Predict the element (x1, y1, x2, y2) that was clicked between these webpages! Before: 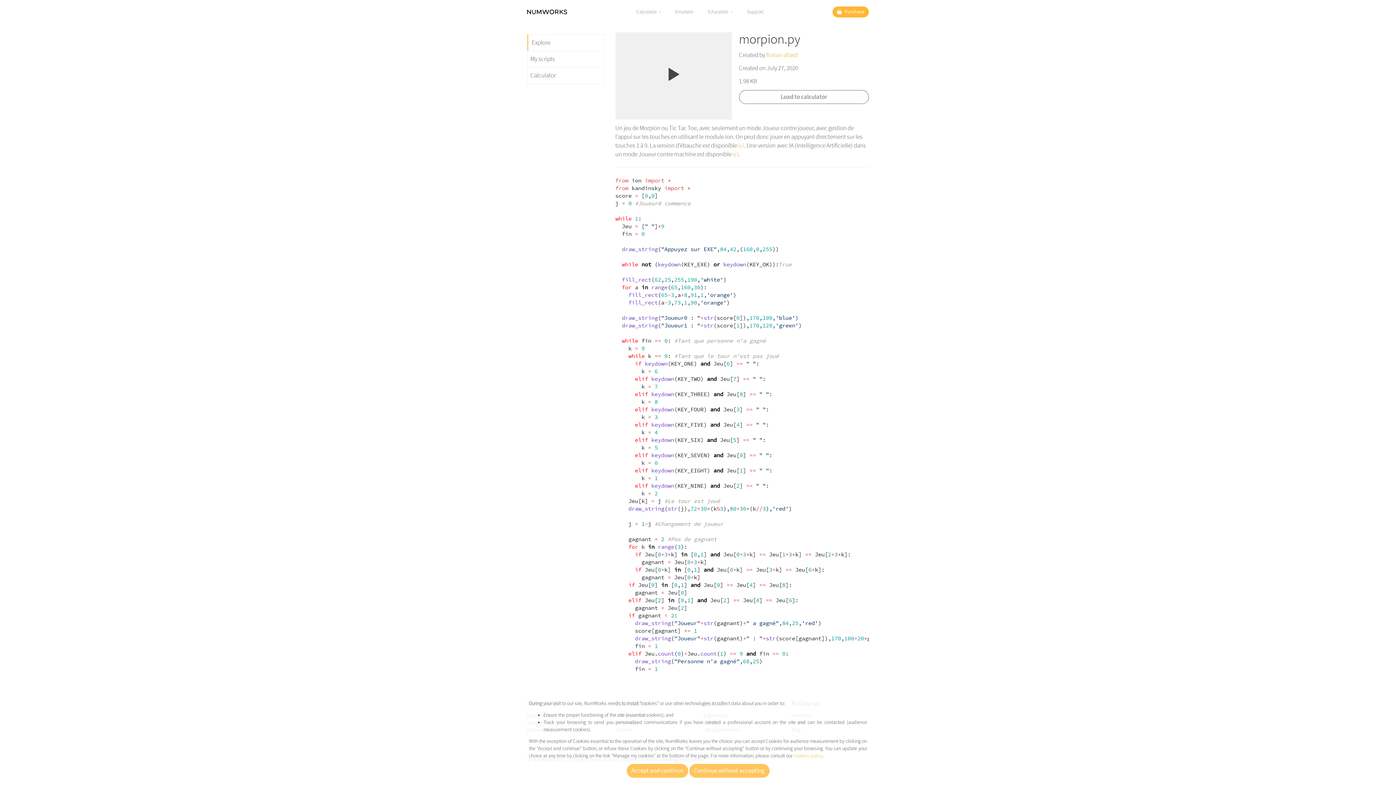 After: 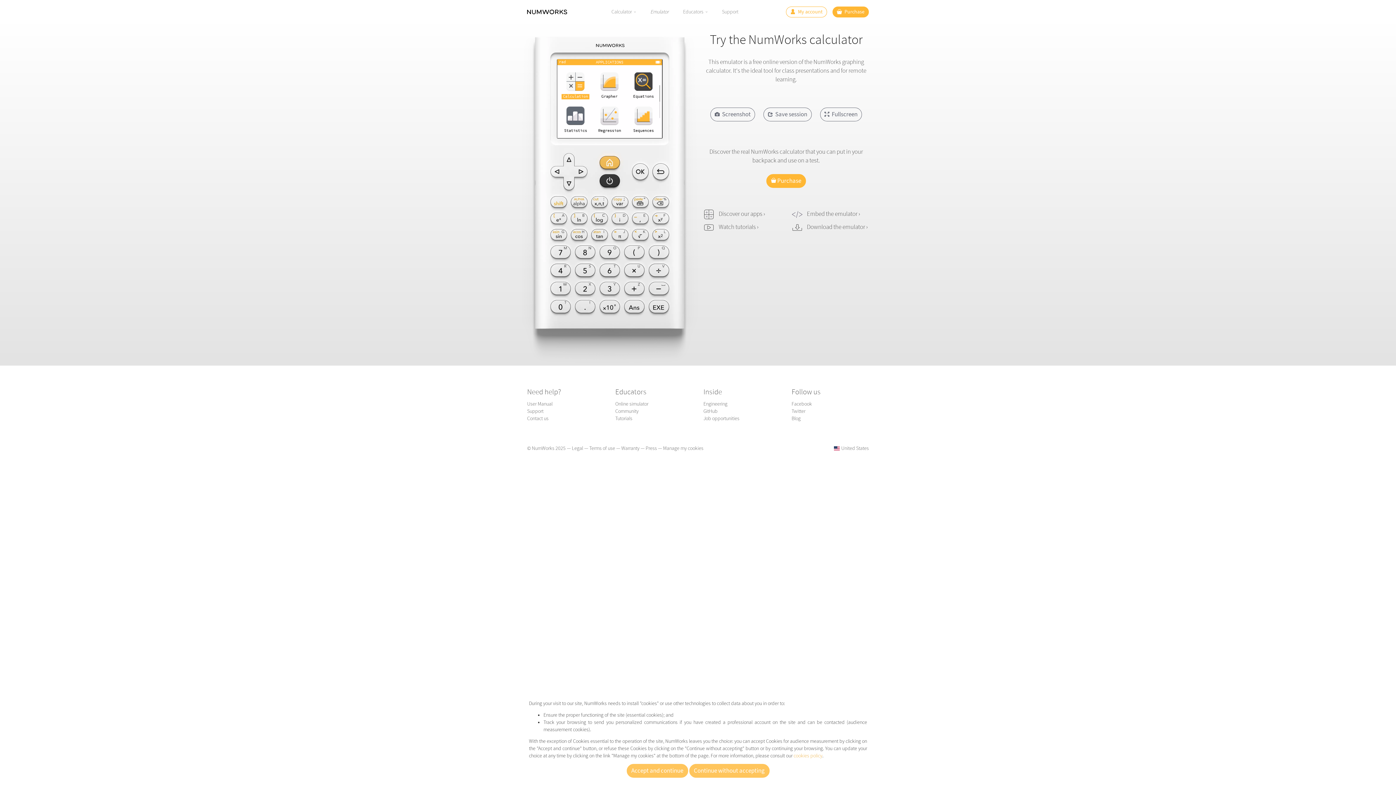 Action: label: Emulator bbox: (668, 4, 700, 20)